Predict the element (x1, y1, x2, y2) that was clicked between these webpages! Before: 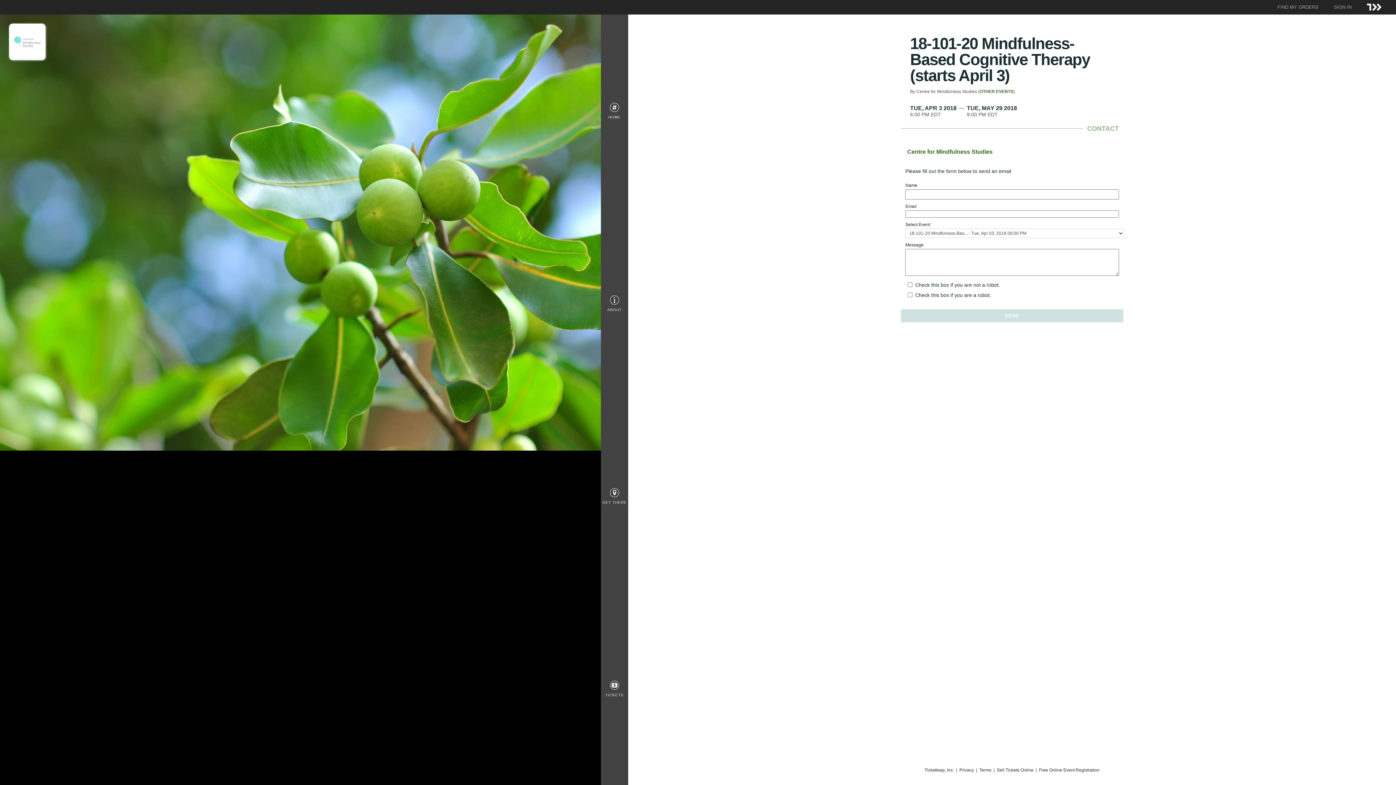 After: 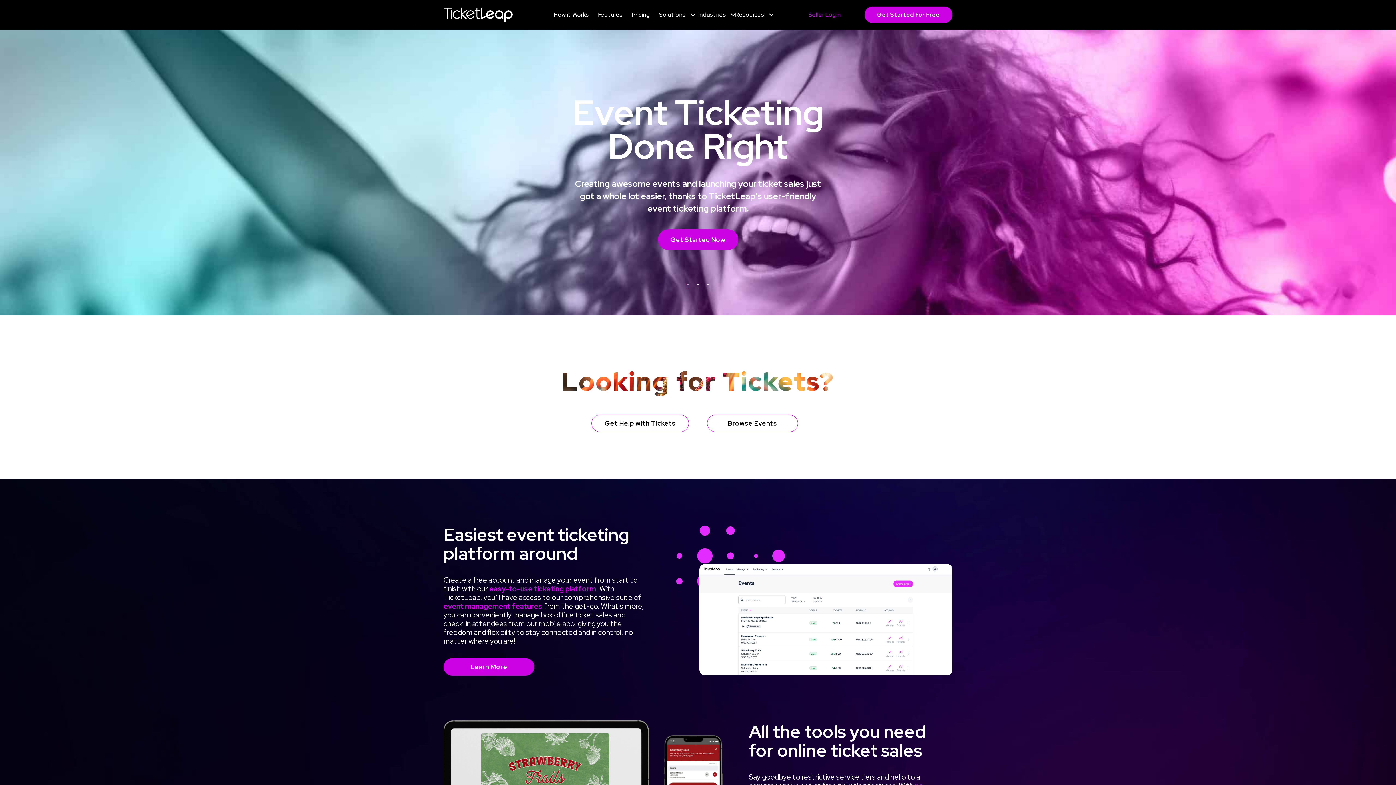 Action: label: Ticketleap, Inc. bbox: (923, 768, 955, 773)